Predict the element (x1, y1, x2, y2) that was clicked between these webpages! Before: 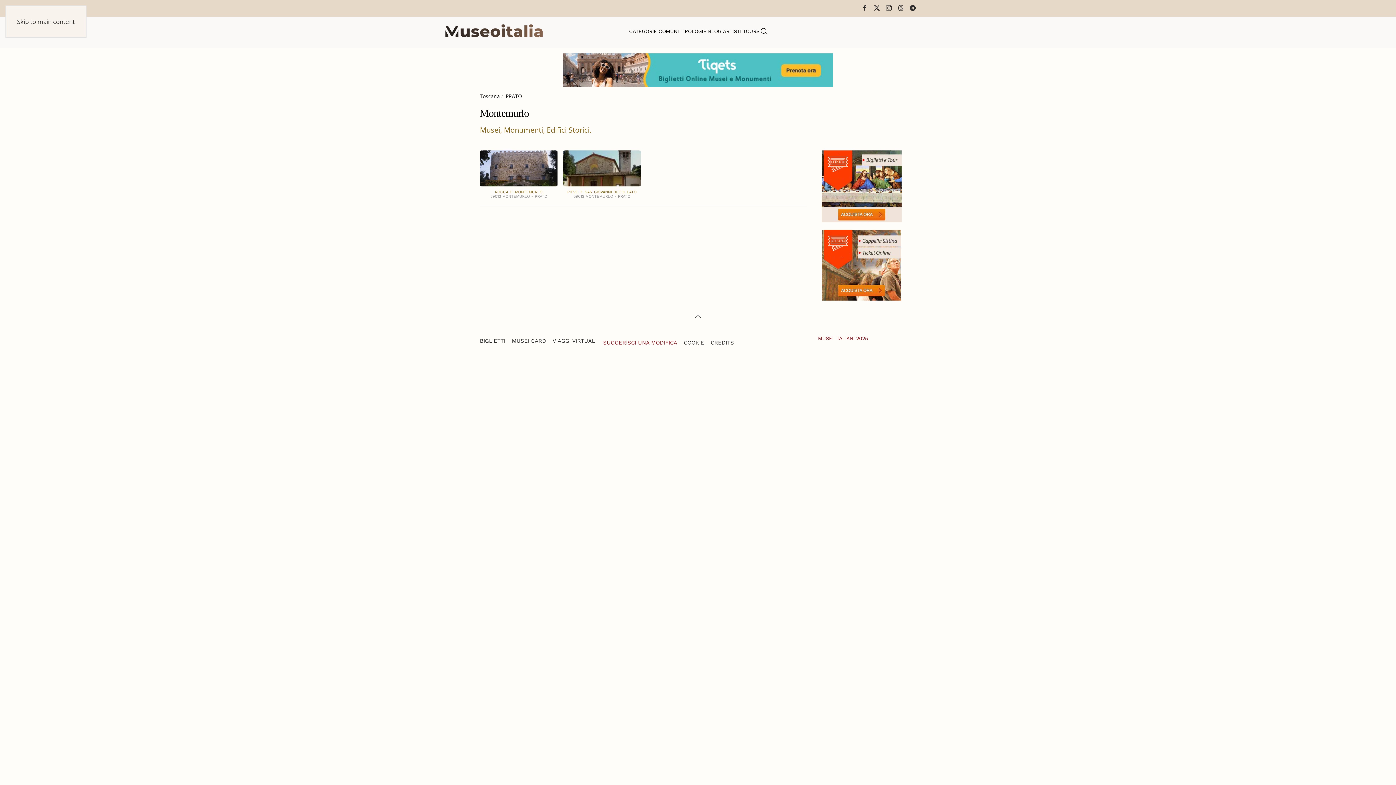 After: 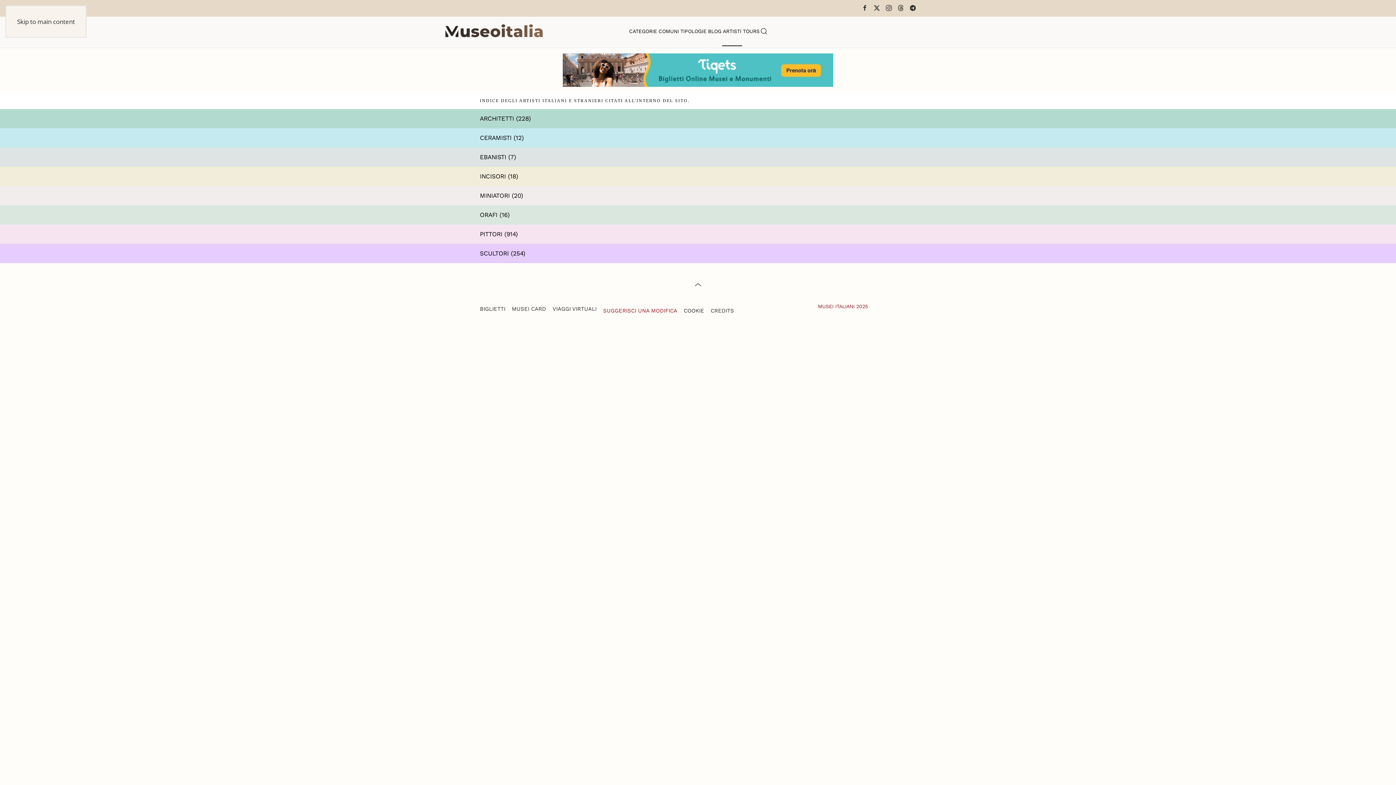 Action: bbox: (722, 16, 742, 45) label: ARTISTI